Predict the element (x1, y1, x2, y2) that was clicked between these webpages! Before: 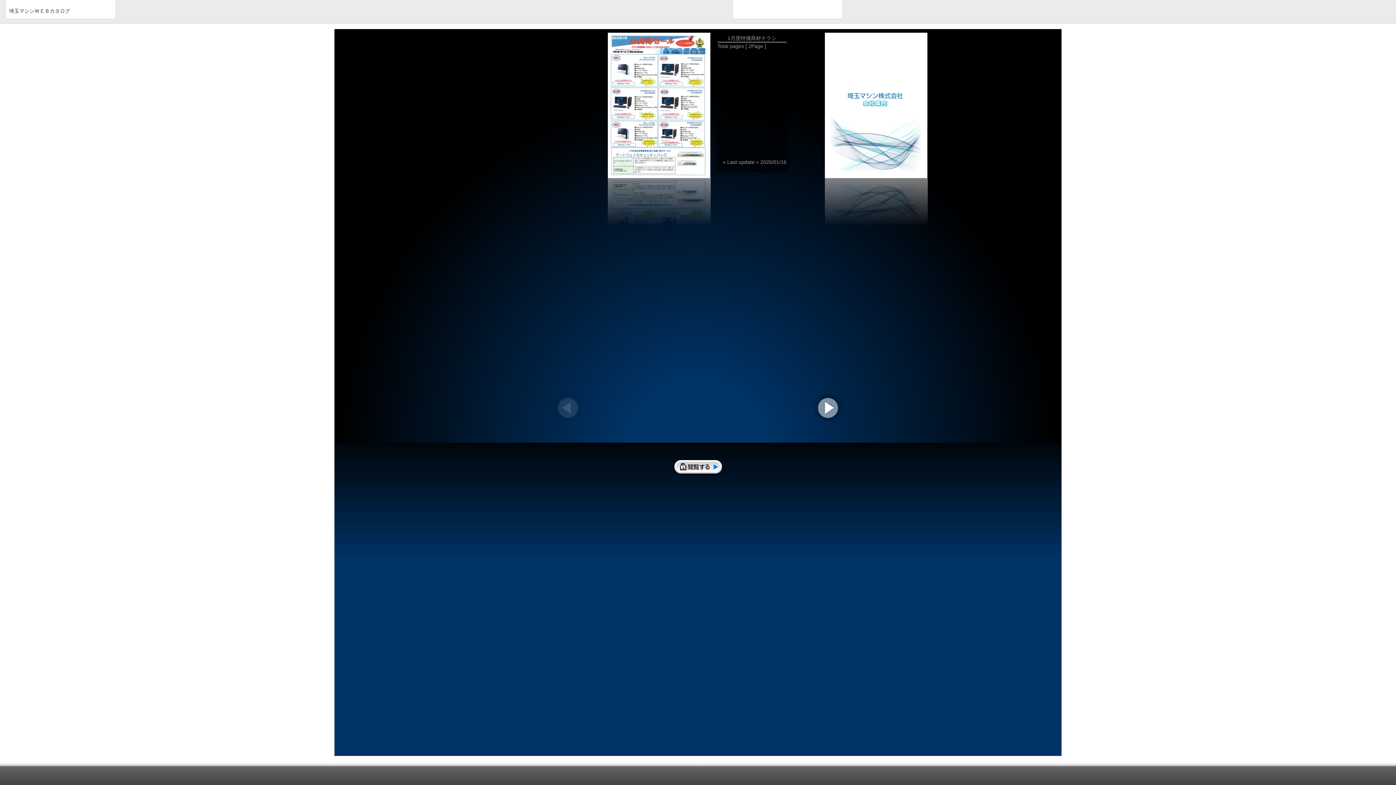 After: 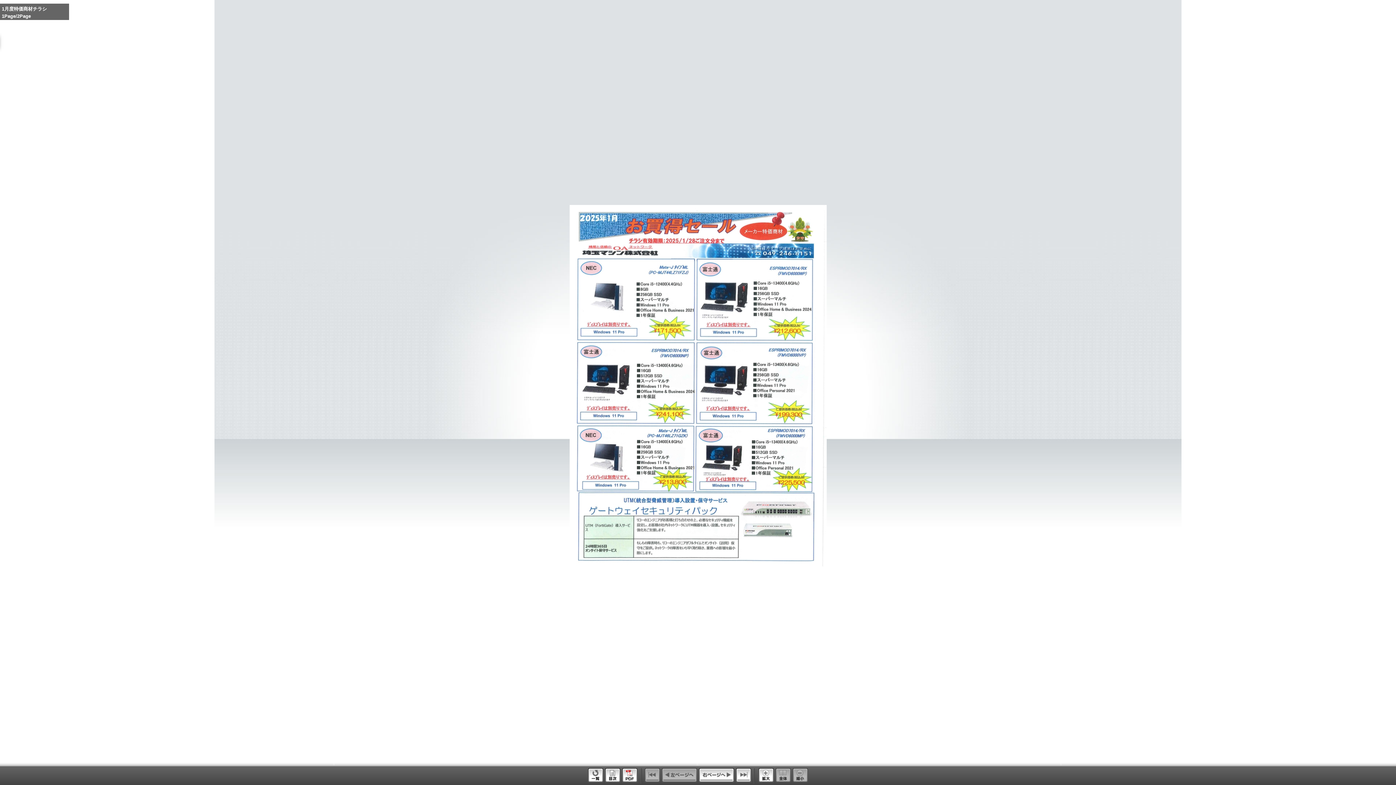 Action: bbox: (671, 458, 724, 476)